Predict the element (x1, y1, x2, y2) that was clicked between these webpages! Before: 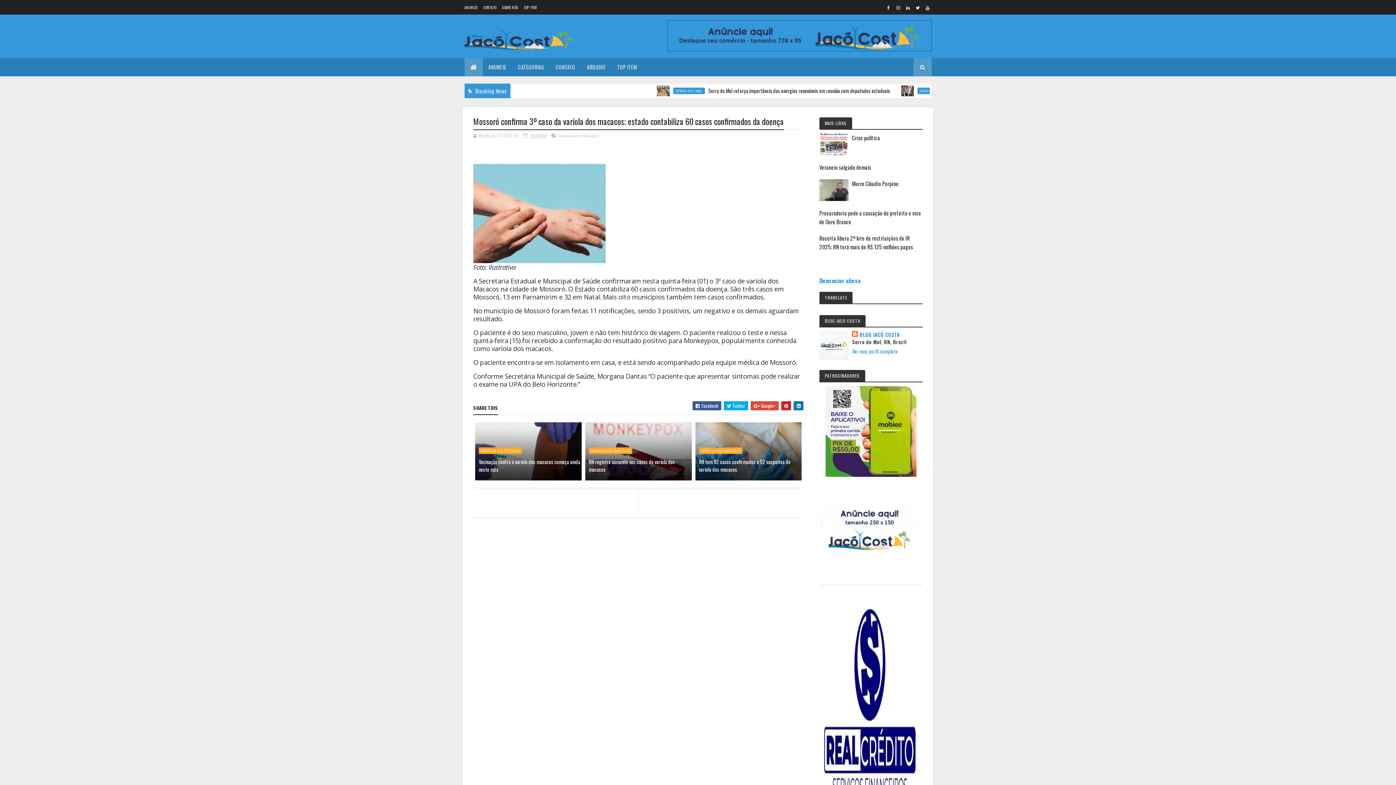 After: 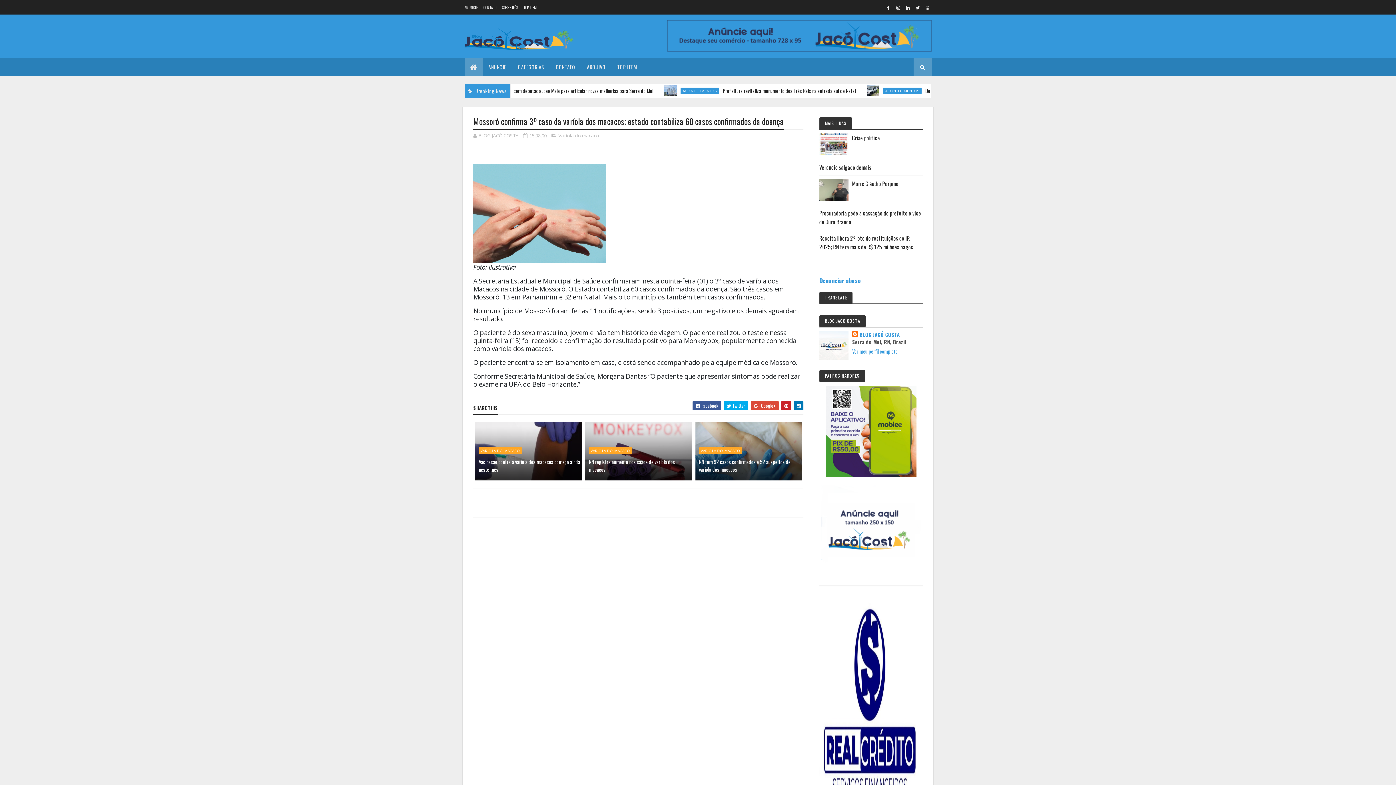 Action: label: Denunciar abuso bbox: (819, 276, 860, 285)